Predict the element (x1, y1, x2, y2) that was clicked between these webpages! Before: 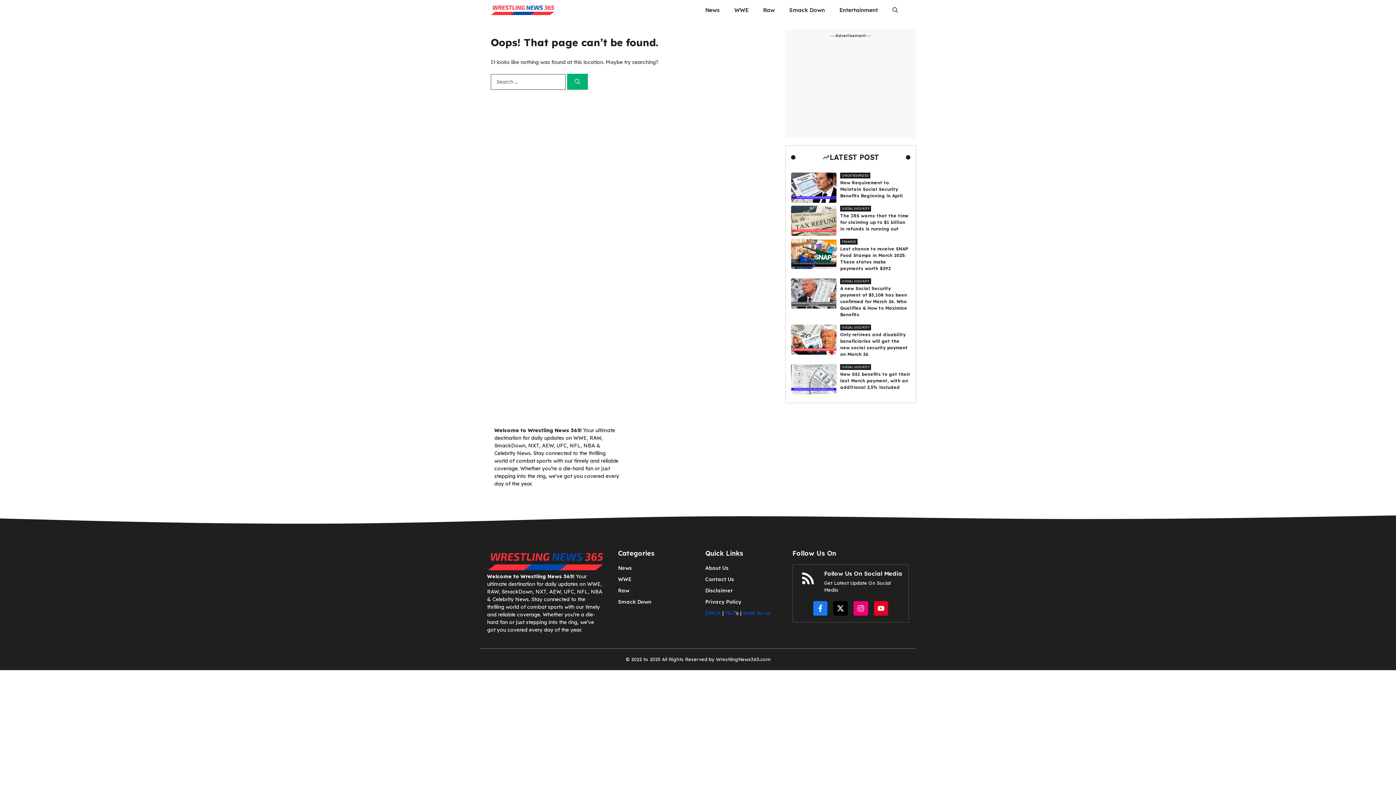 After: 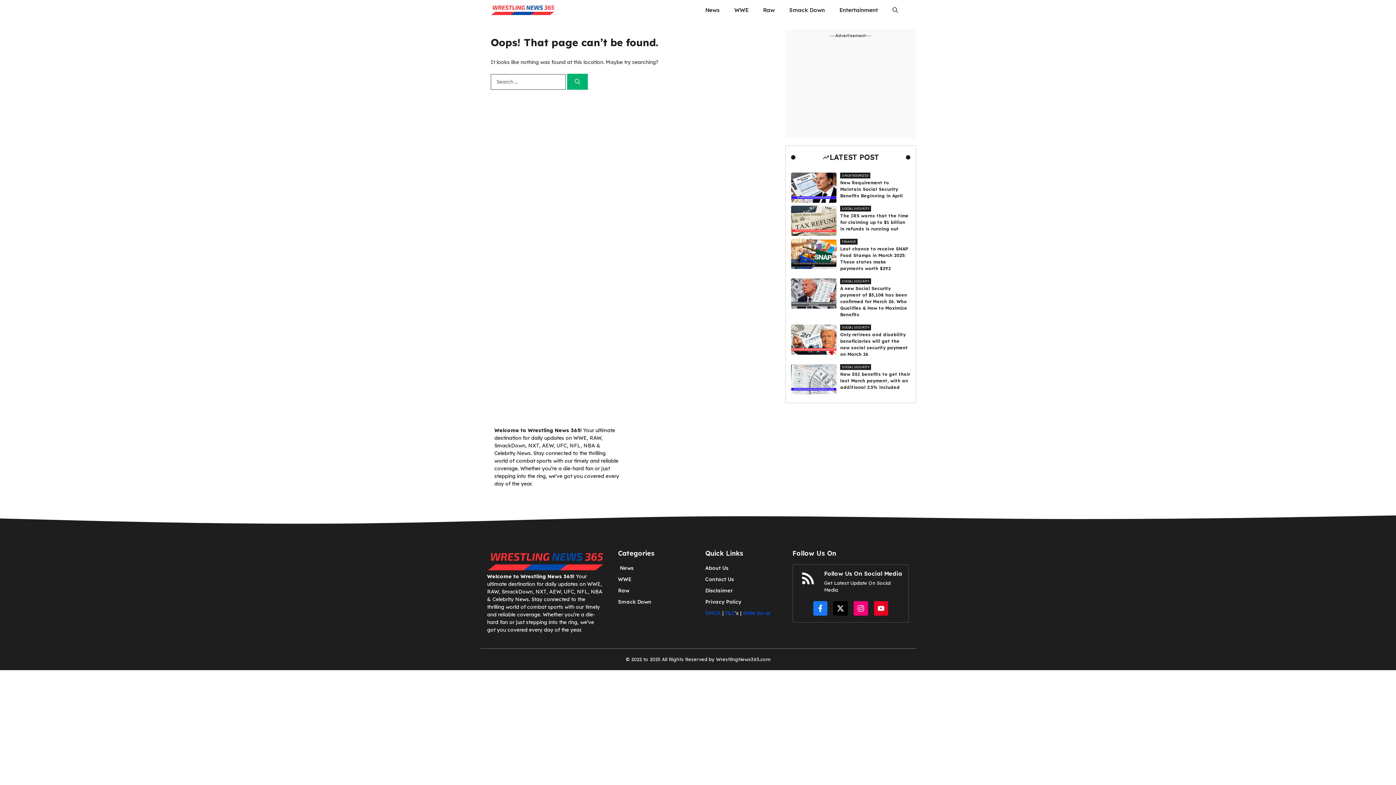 Action: label: News bbox: (618, 564, 632, 572)